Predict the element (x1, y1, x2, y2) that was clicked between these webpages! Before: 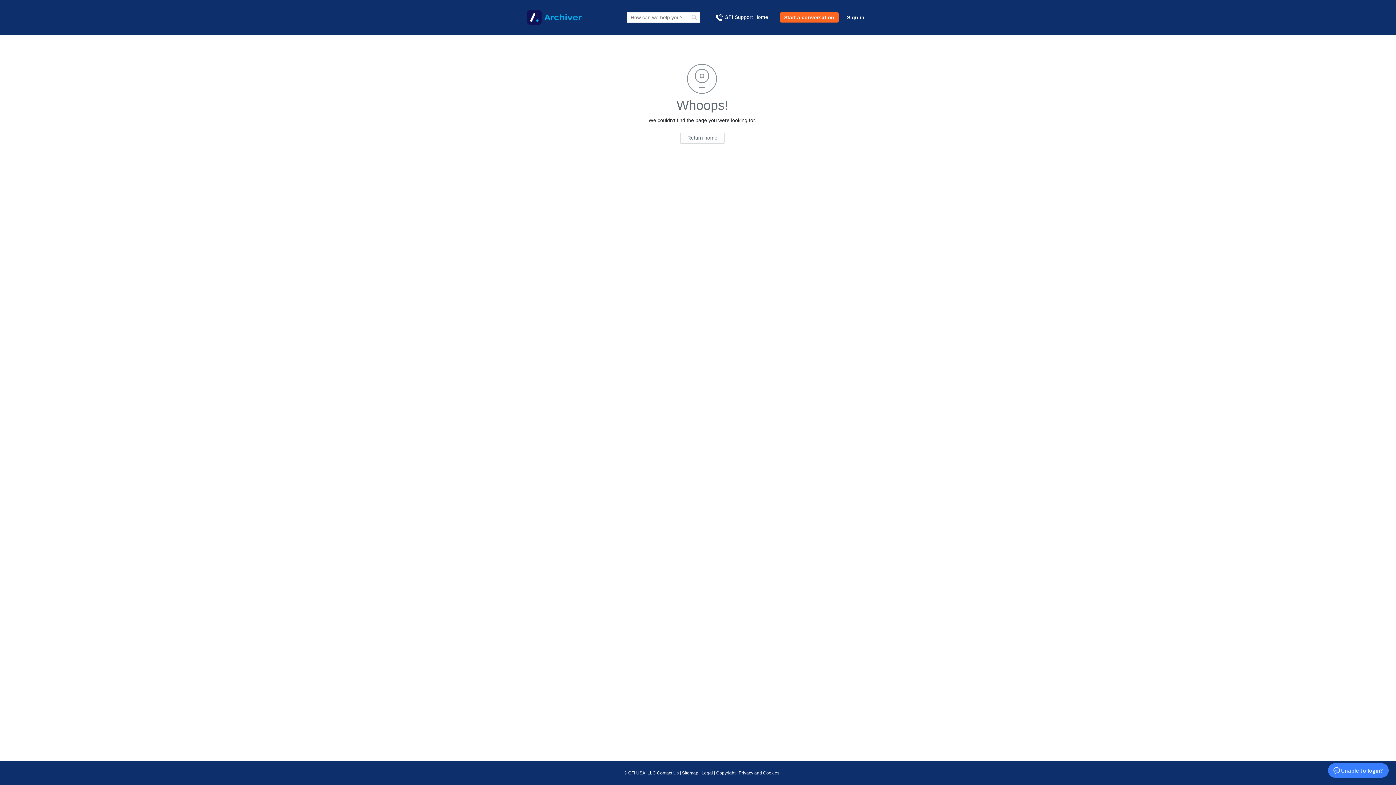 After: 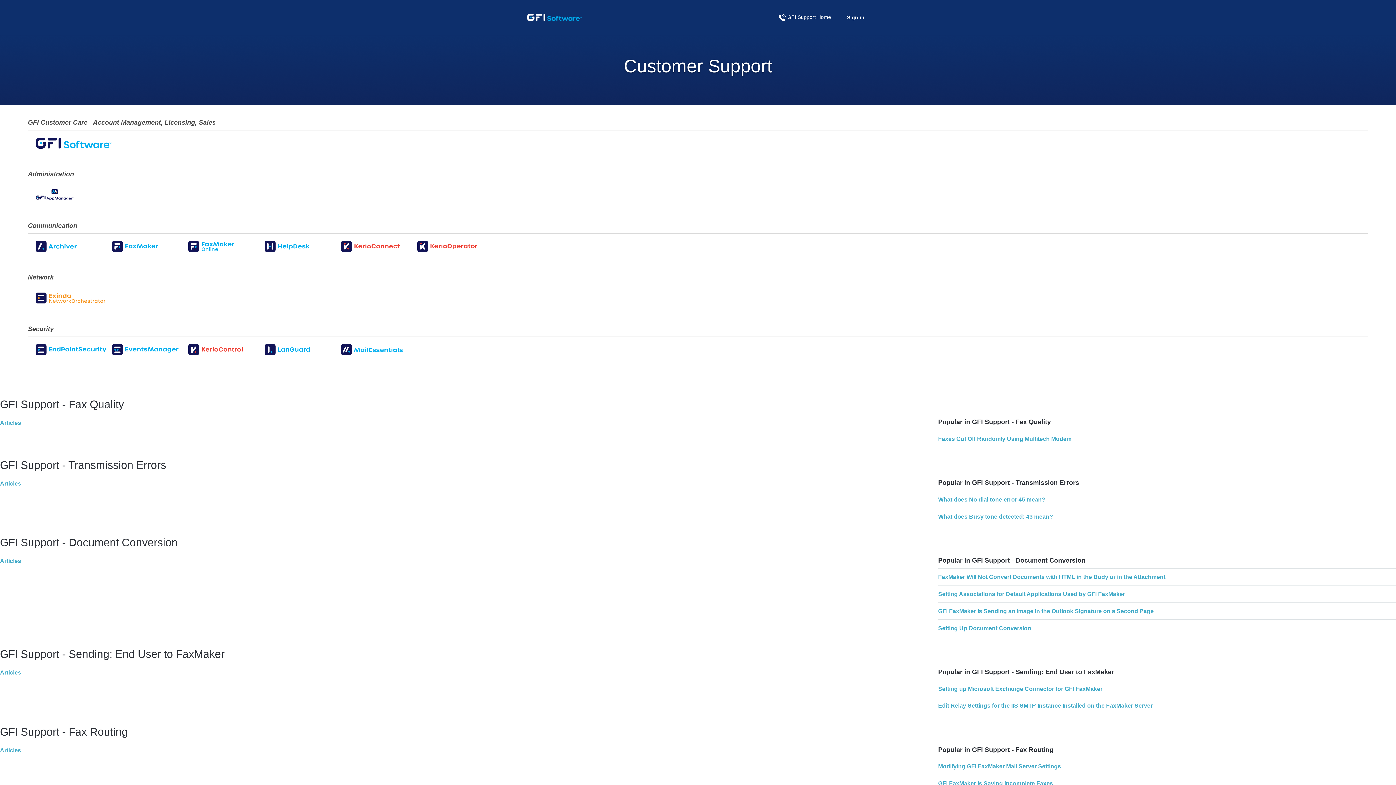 Action: bbox: (724, 14, 778, 19) label: GFI Support Home